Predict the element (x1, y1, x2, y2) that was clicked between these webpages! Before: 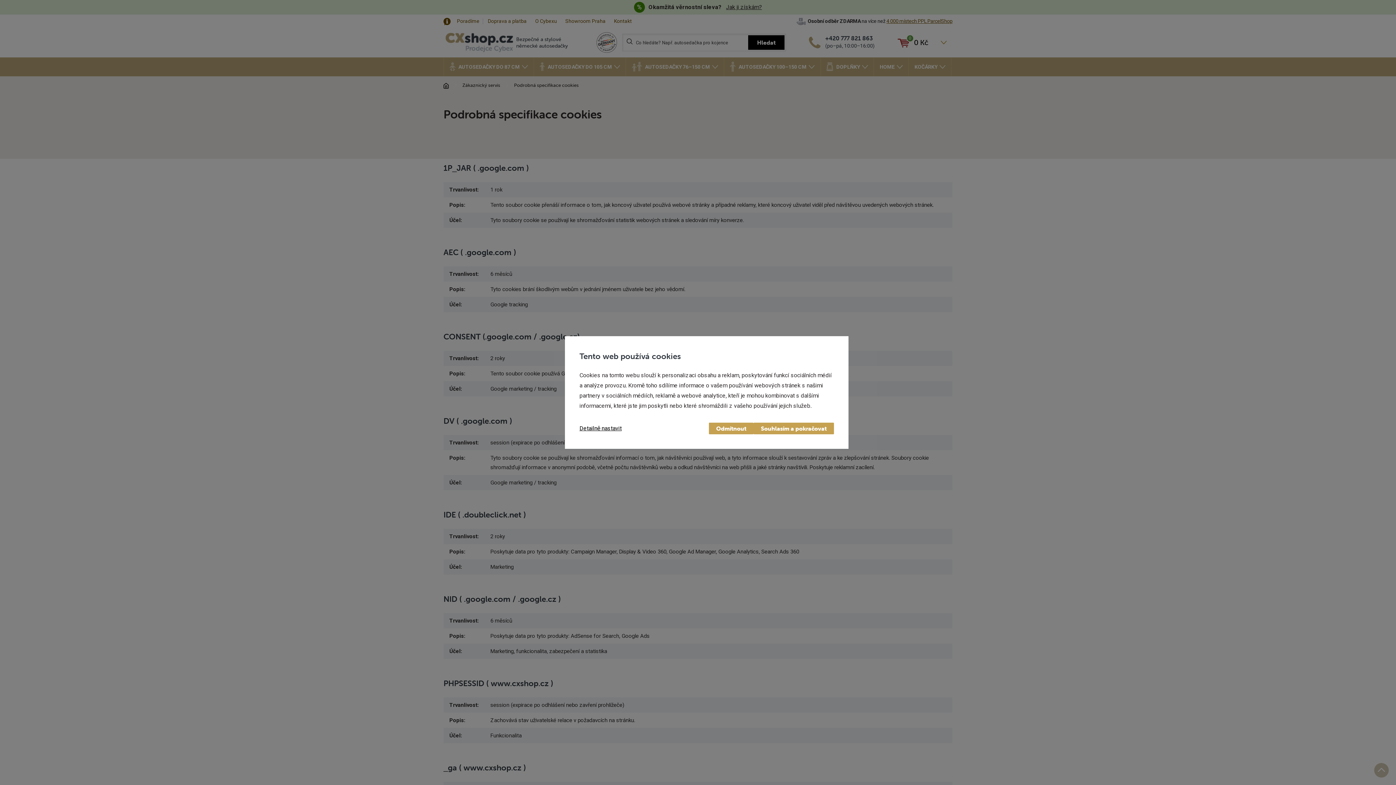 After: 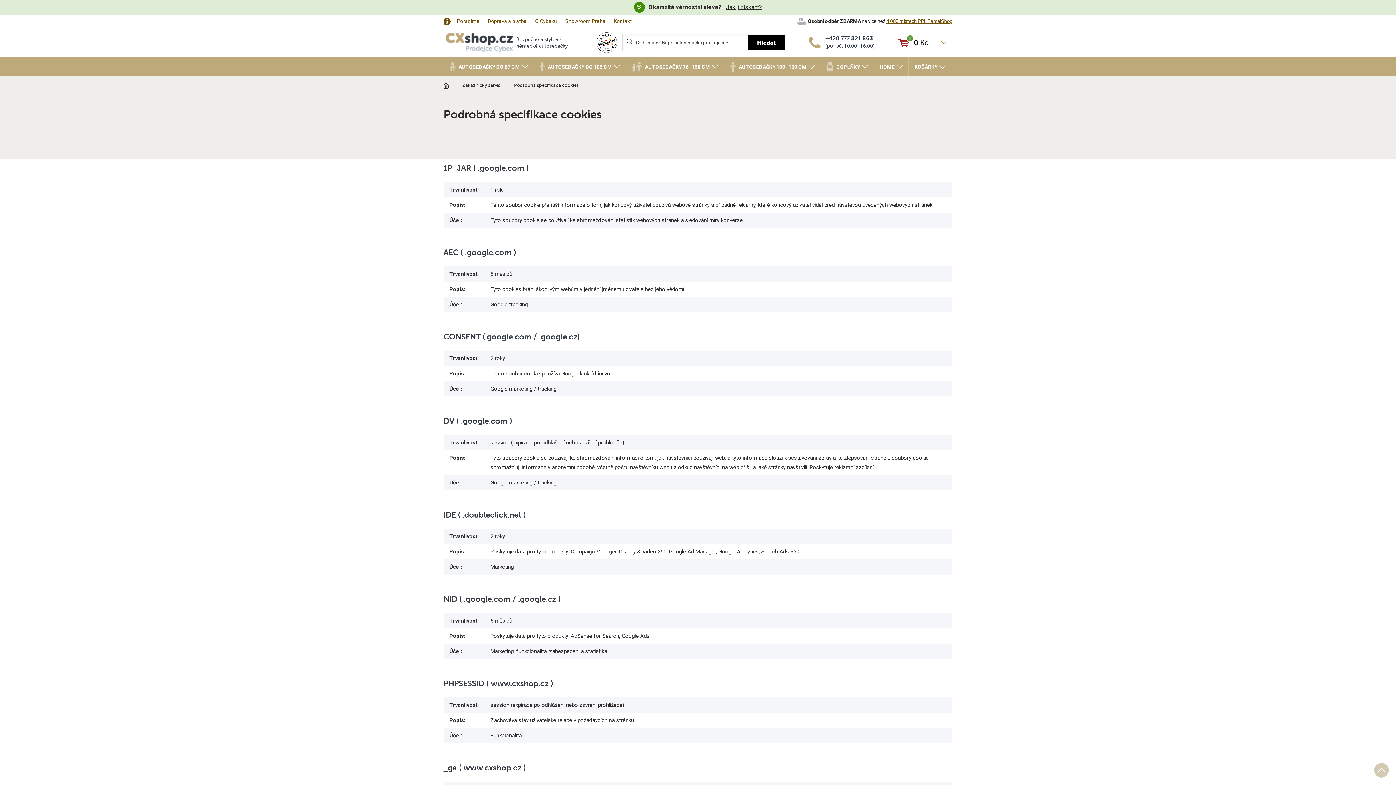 Action: bbox: (753, 422, 834, 434) label: Souhlasím a pokračovat